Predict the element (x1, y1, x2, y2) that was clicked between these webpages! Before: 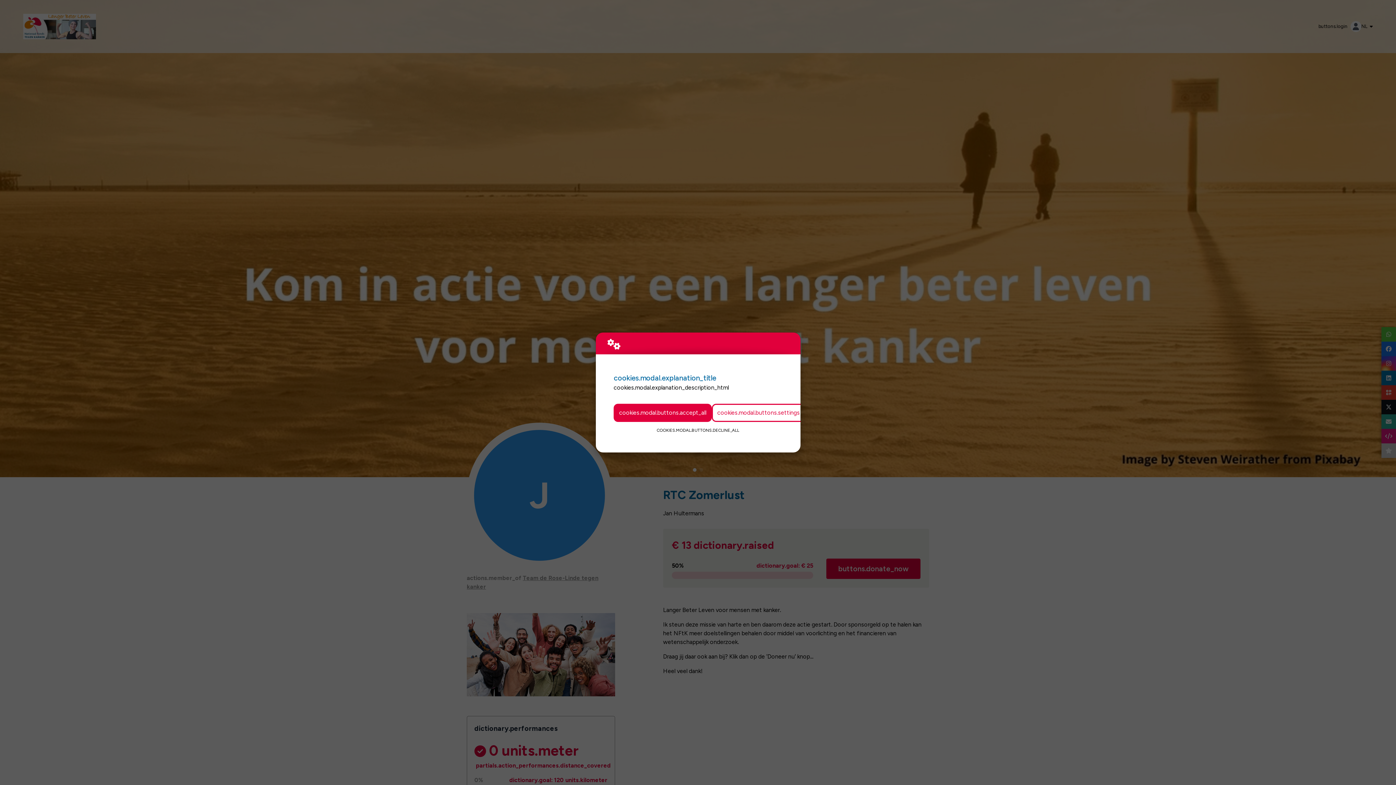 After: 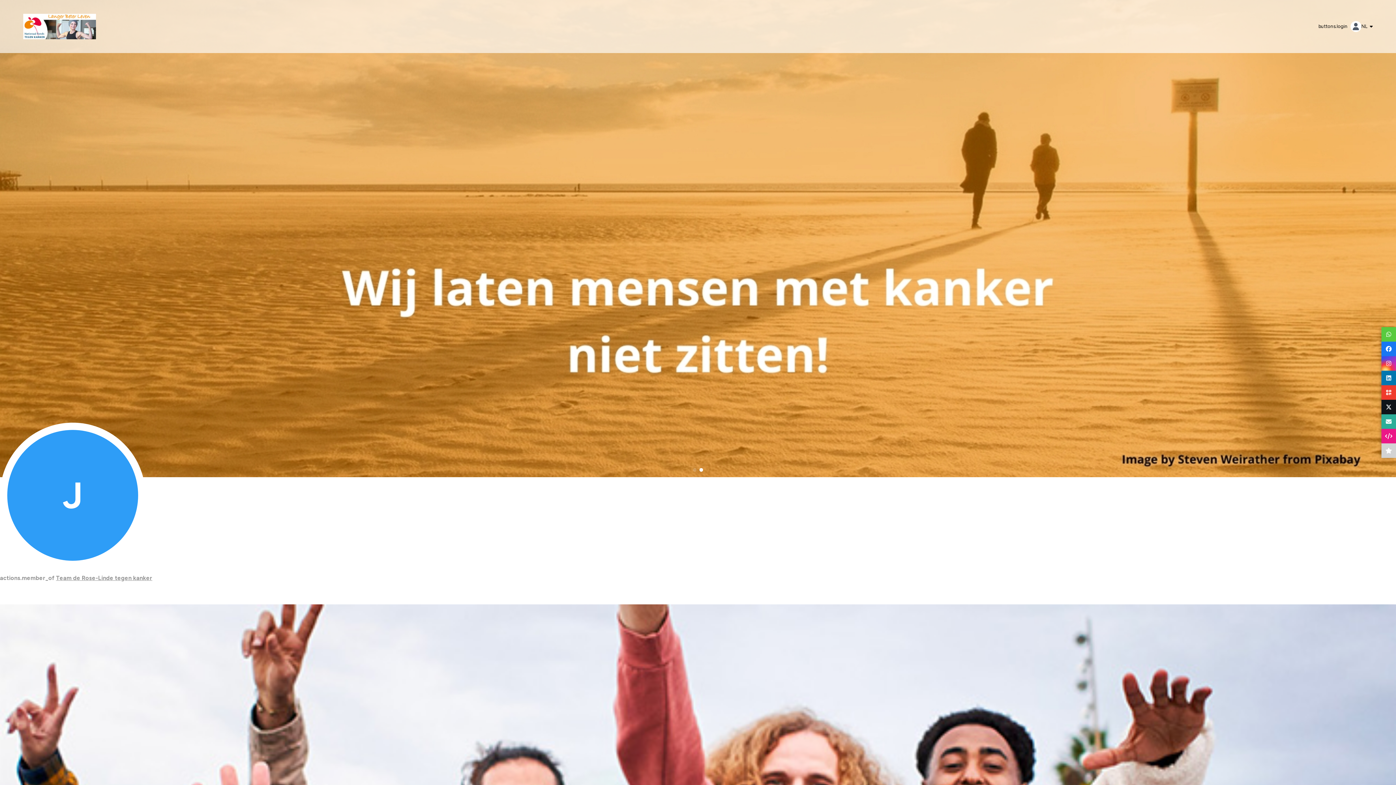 Action: bbox: (613, 403, 712, 422) label: cookies.modal.buttons.accept_all